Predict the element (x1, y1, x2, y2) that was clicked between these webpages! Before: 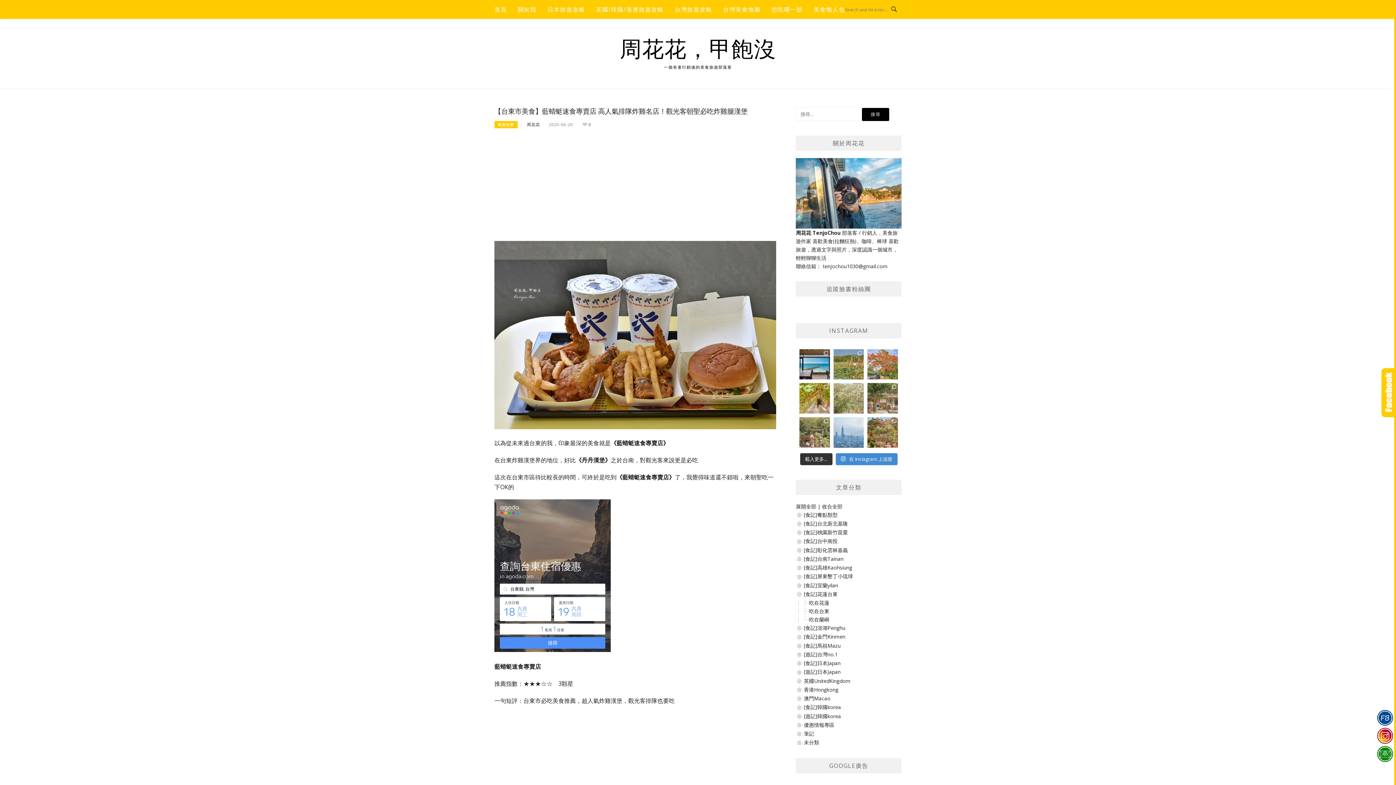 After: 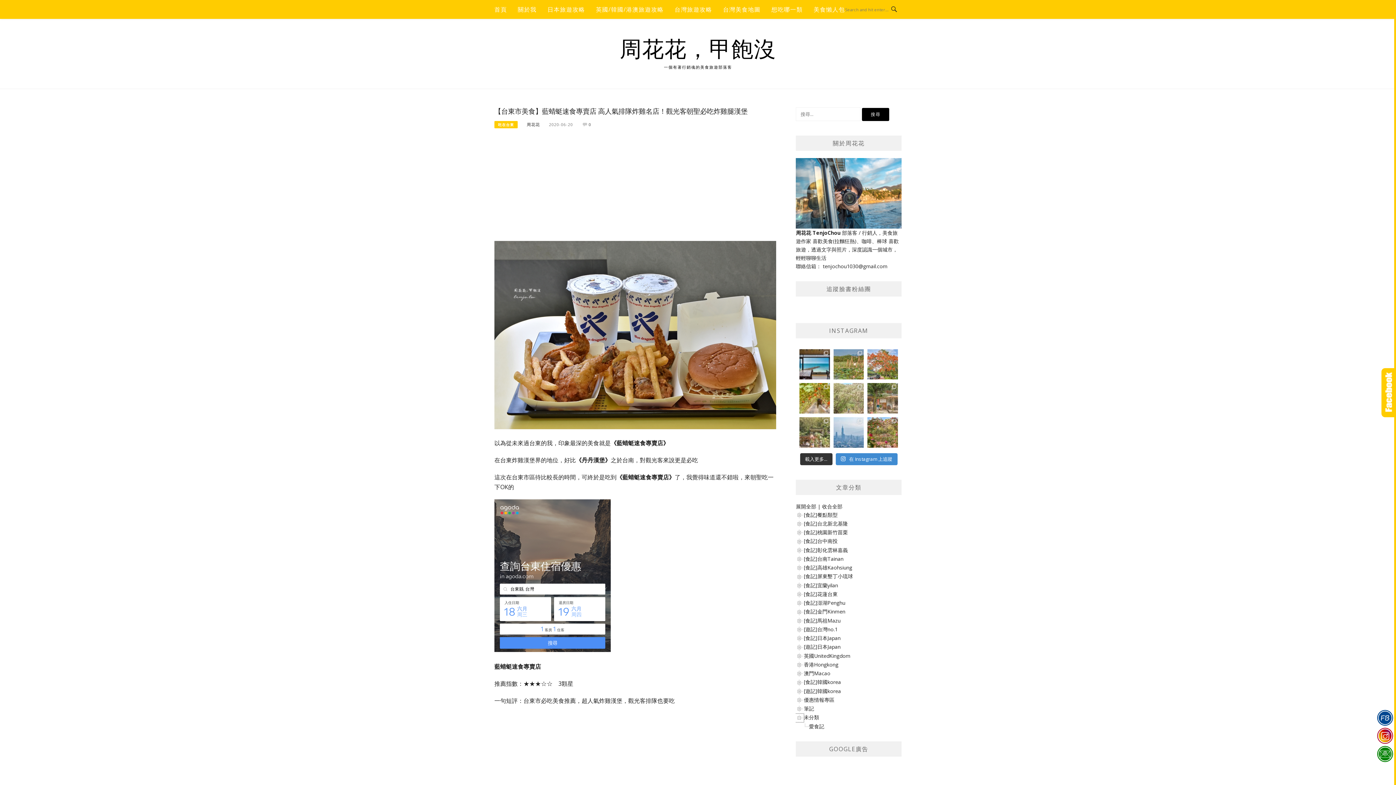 Action: bbox: (796, 739, 804, 746)